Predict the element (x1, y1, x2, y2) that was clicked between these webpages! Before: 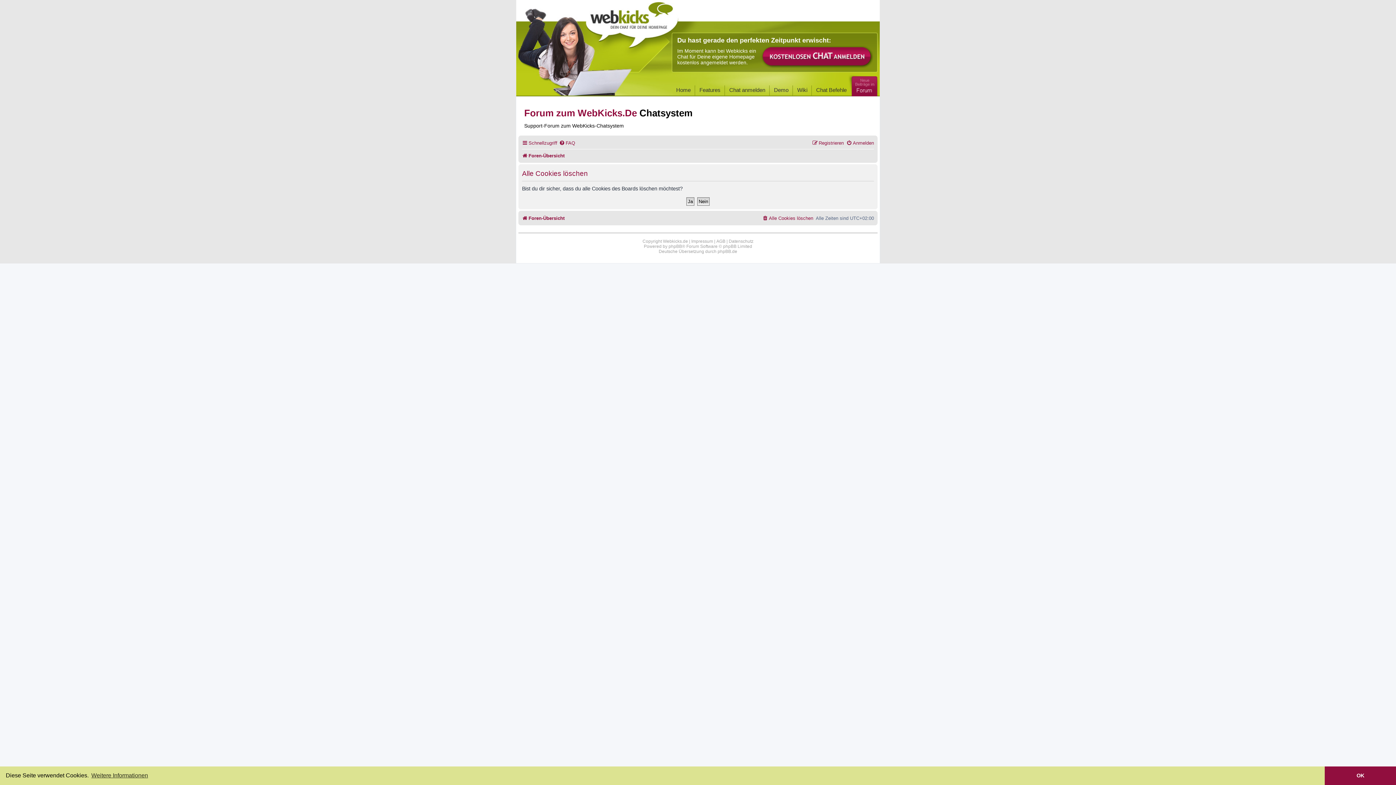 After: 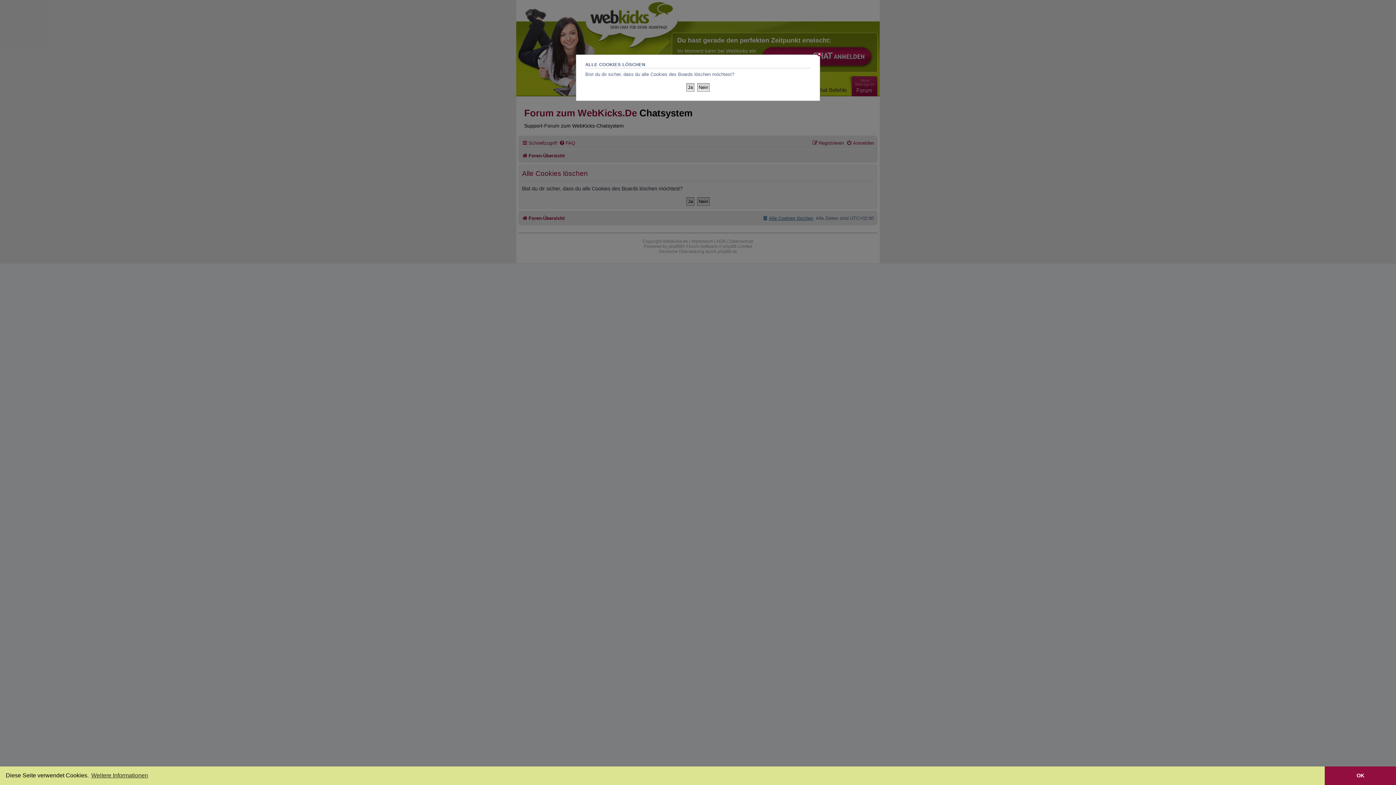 Action: bbox: (762, 213, 813, 223) label: Alle Cookies löschen